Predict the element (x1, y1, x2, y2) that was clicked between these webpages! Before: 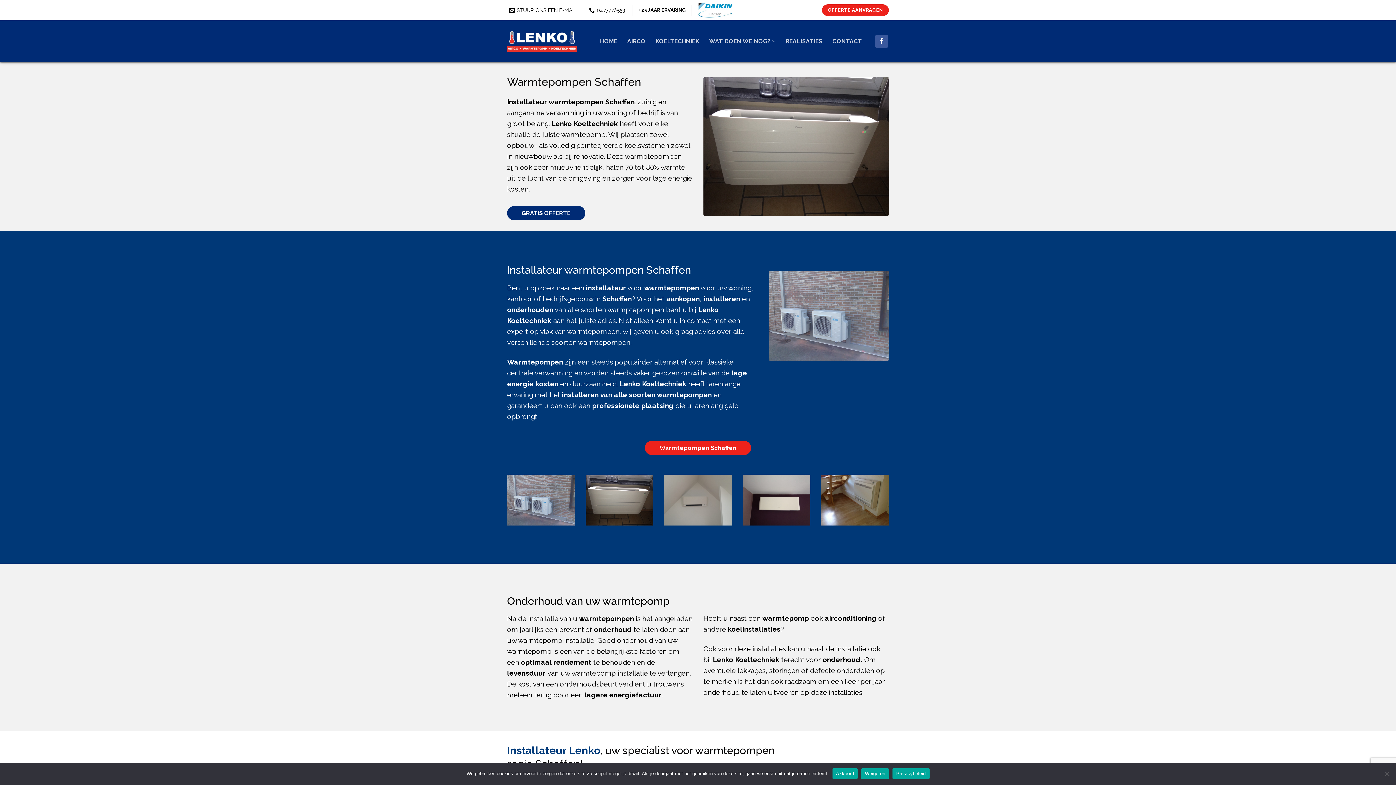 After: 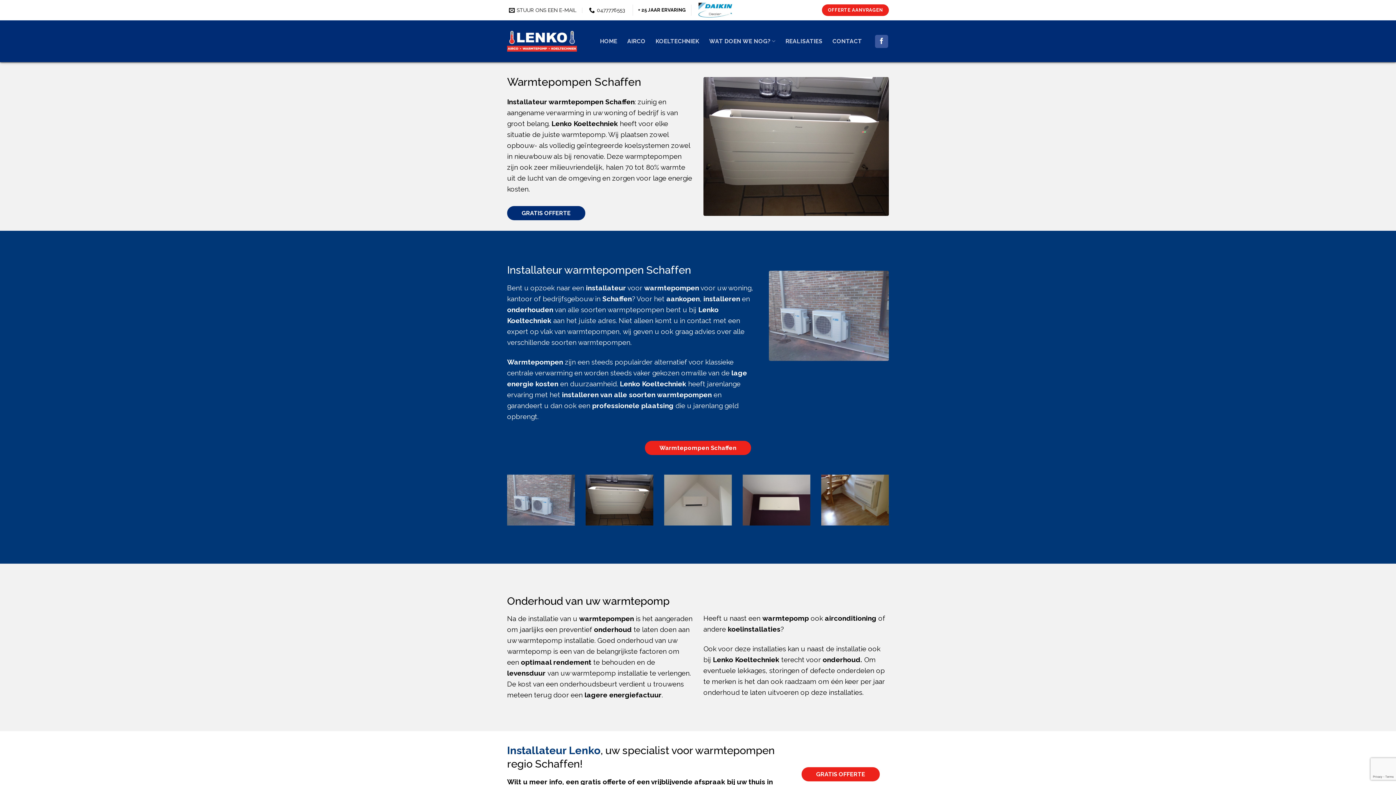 Action: label: Weigeren bbox: (861, 768, 889, 779)